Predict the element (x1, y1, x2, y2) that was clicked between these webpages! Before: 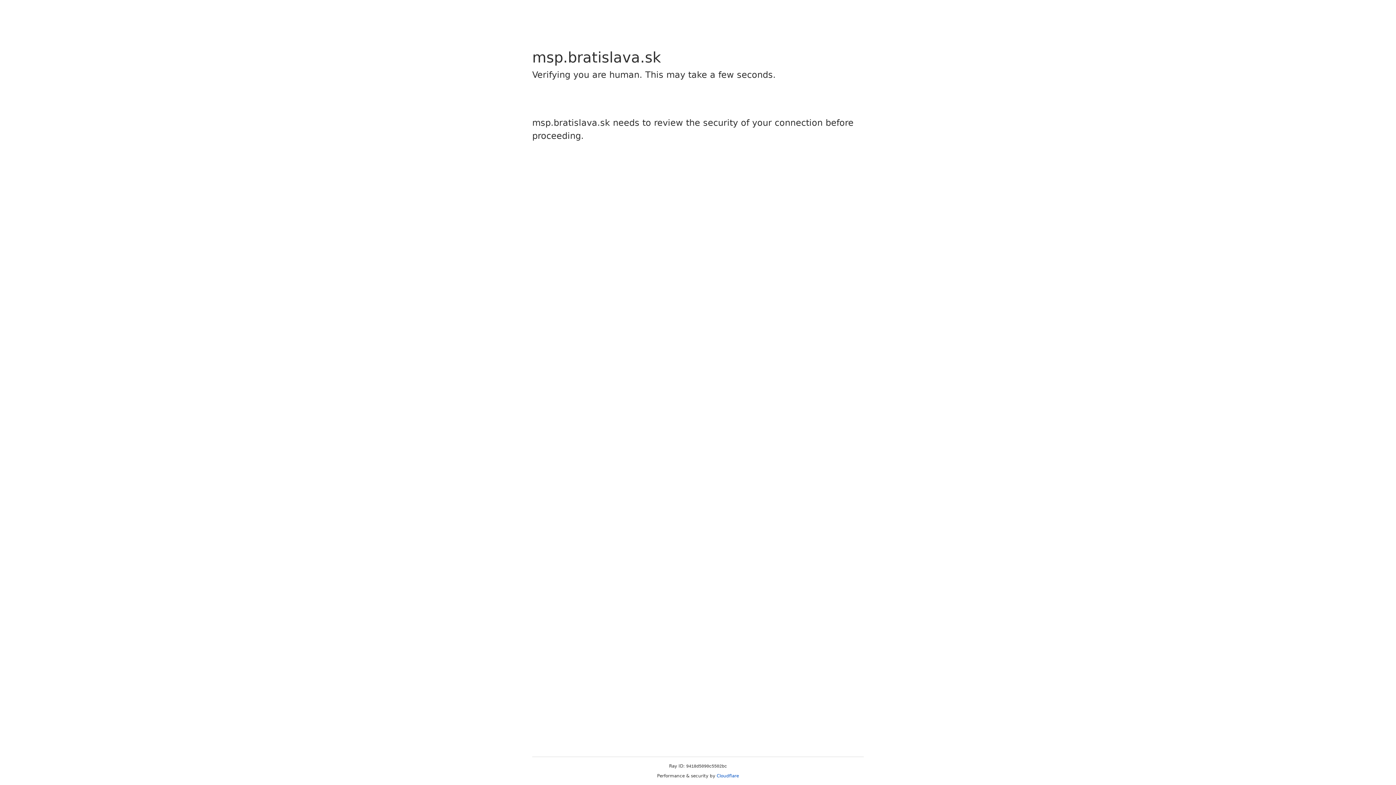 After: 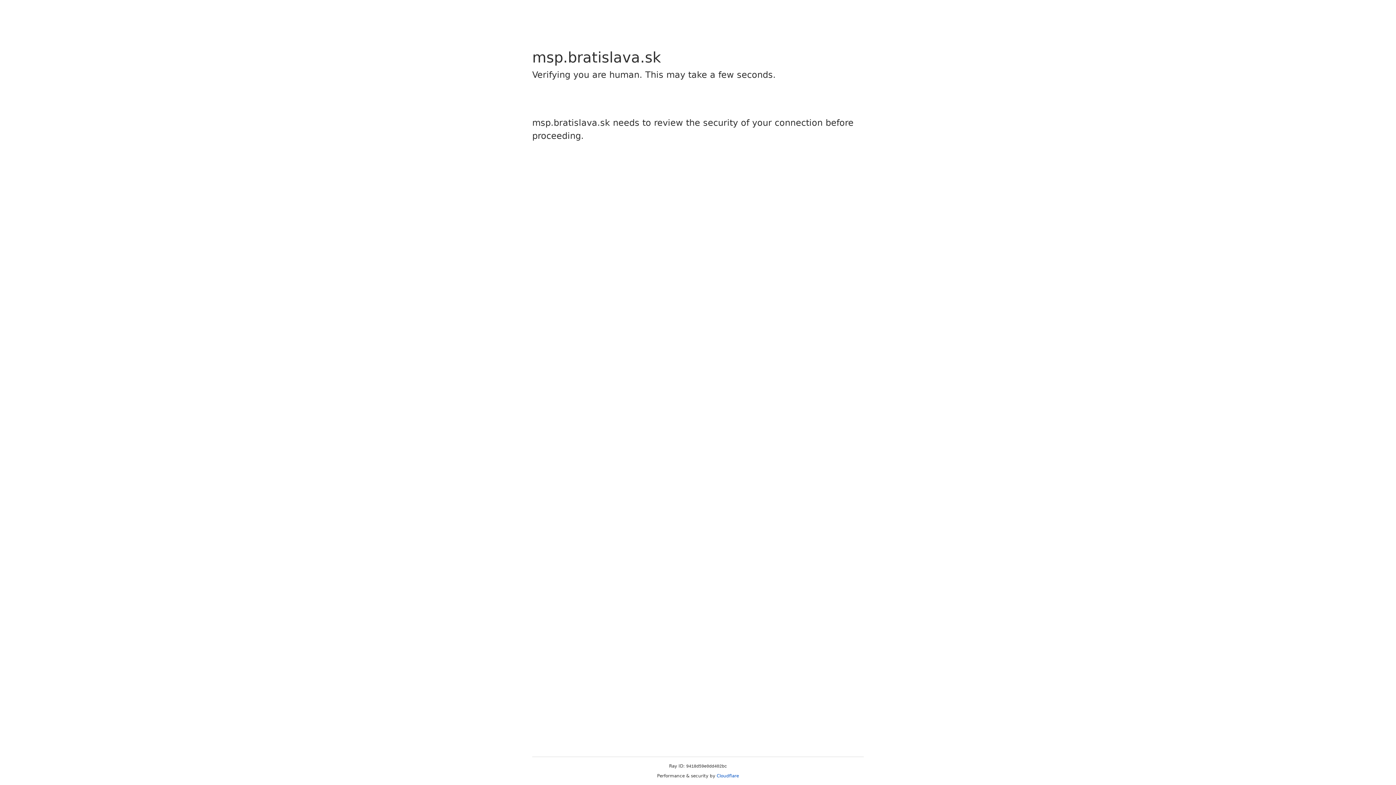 Action: label: Cloudflare bbox: (716, 773, 739, 778)